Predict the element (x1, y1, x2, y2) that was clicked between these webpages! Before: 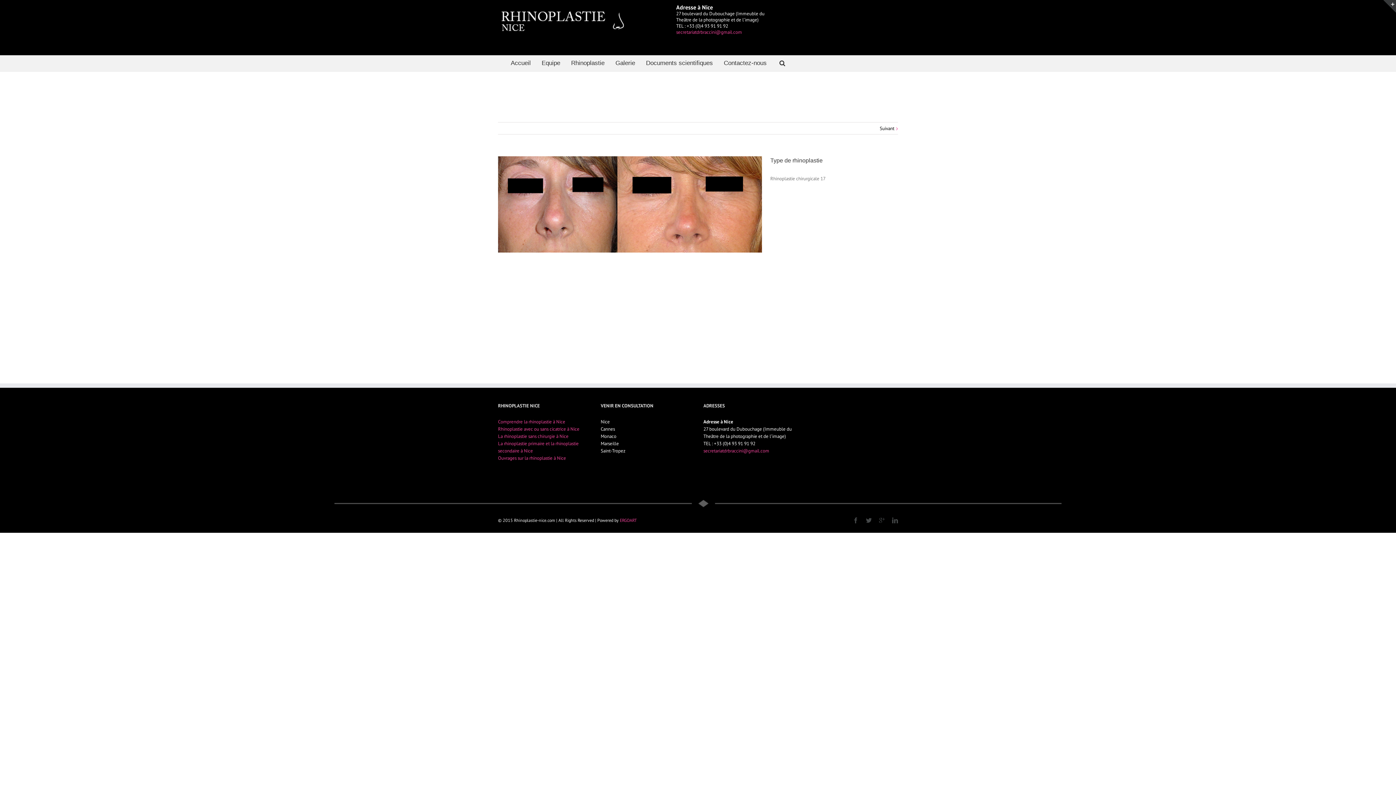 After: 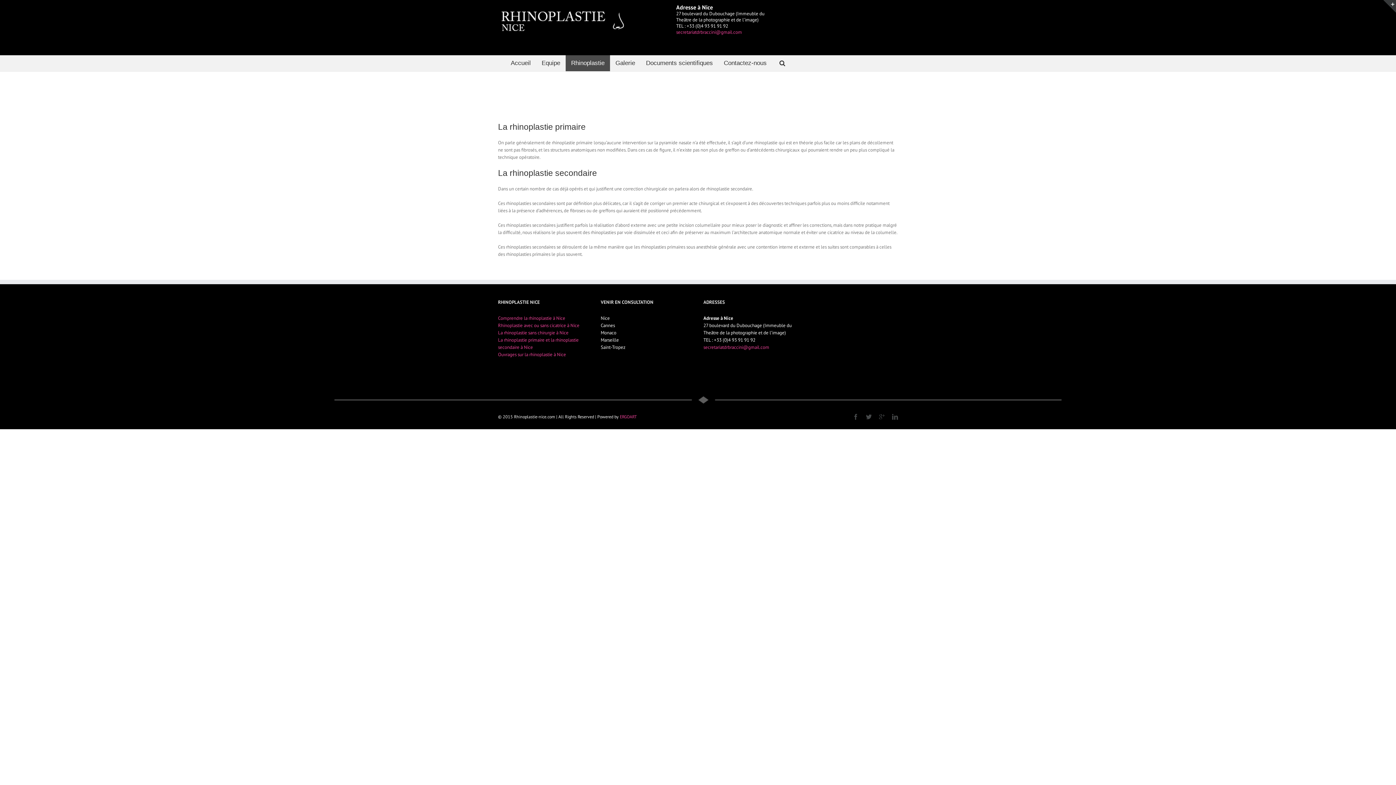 Action: label: La rhinoplastie primaire et la rhinoplastie secondaire à Nice bbox: (498, 440, 590, 454)